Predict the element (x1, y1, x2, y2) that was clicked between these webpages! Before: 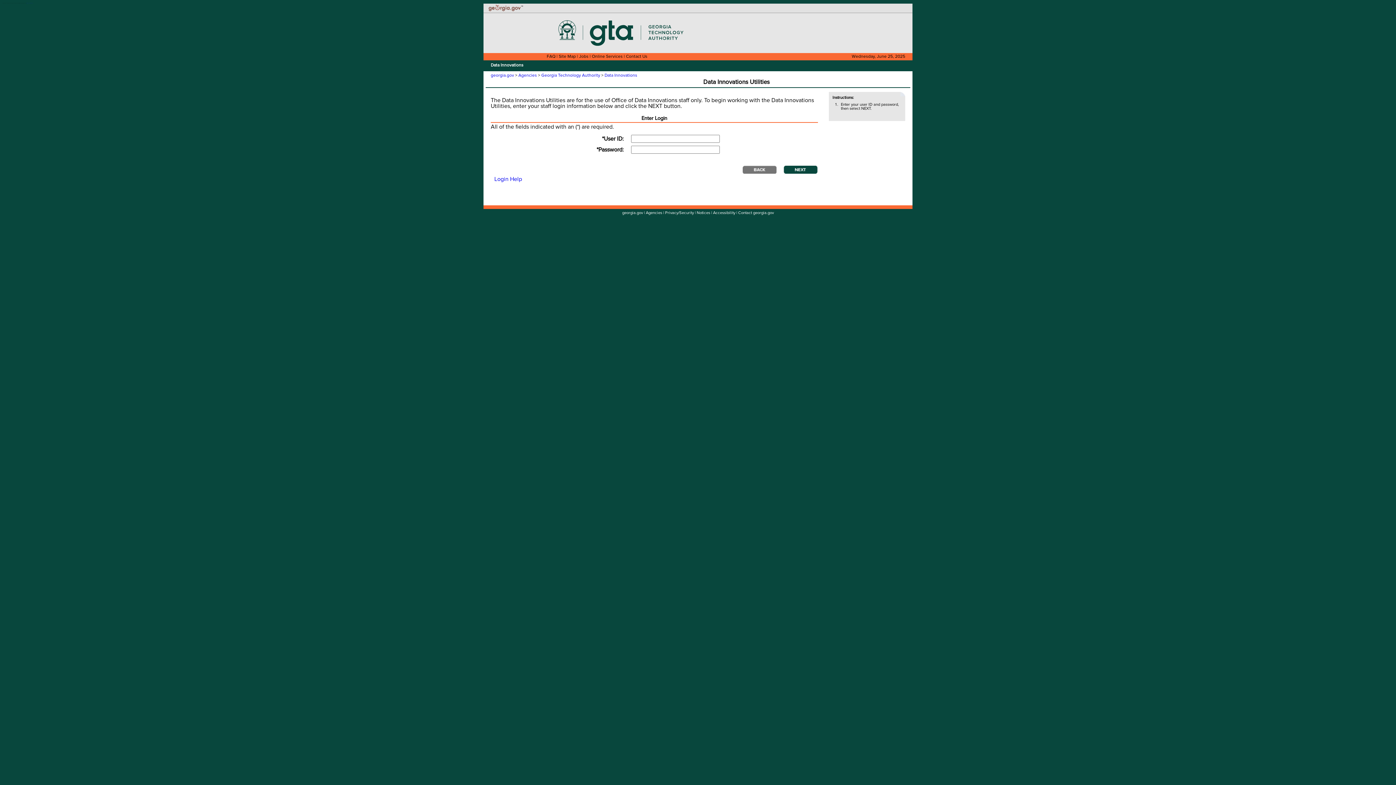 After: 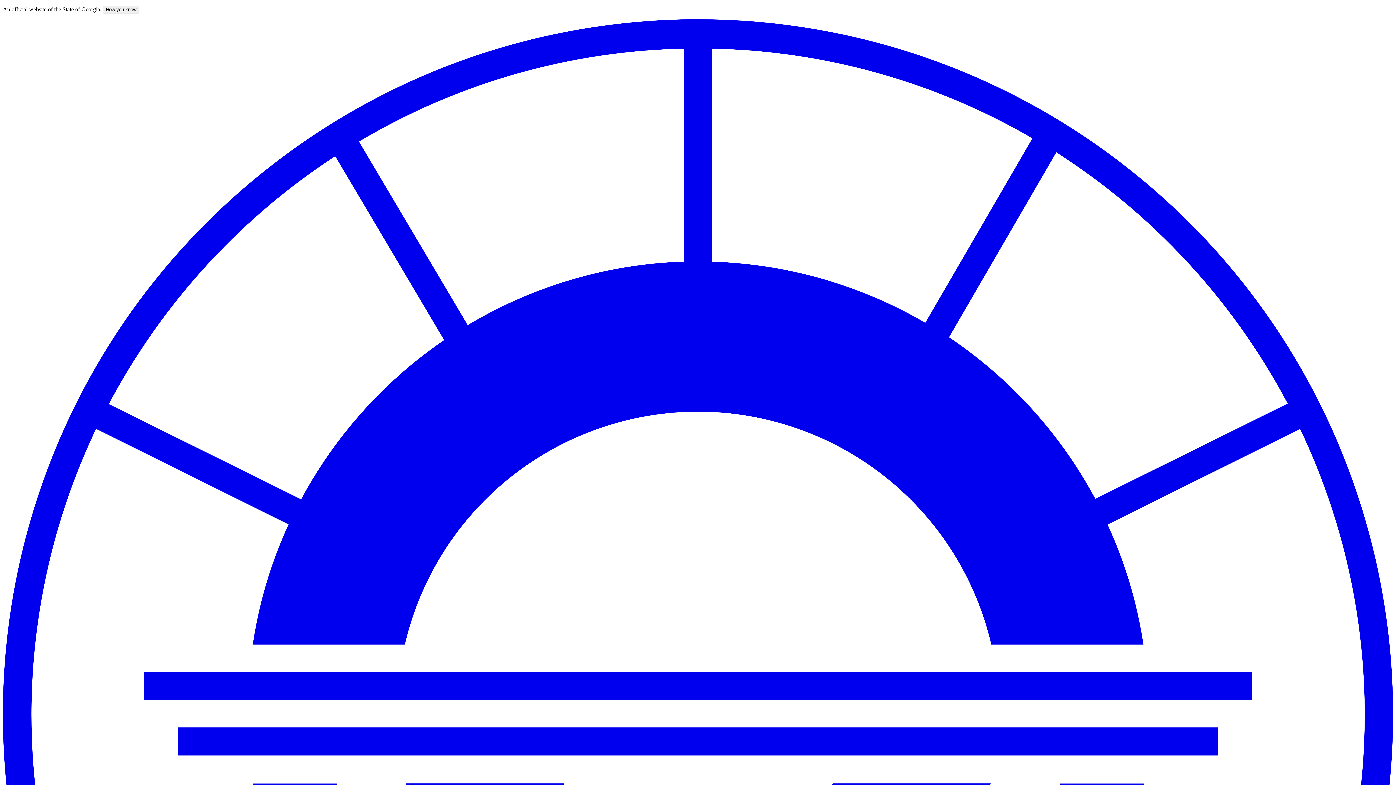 Action: bbox: (483, 3, 912, 13)